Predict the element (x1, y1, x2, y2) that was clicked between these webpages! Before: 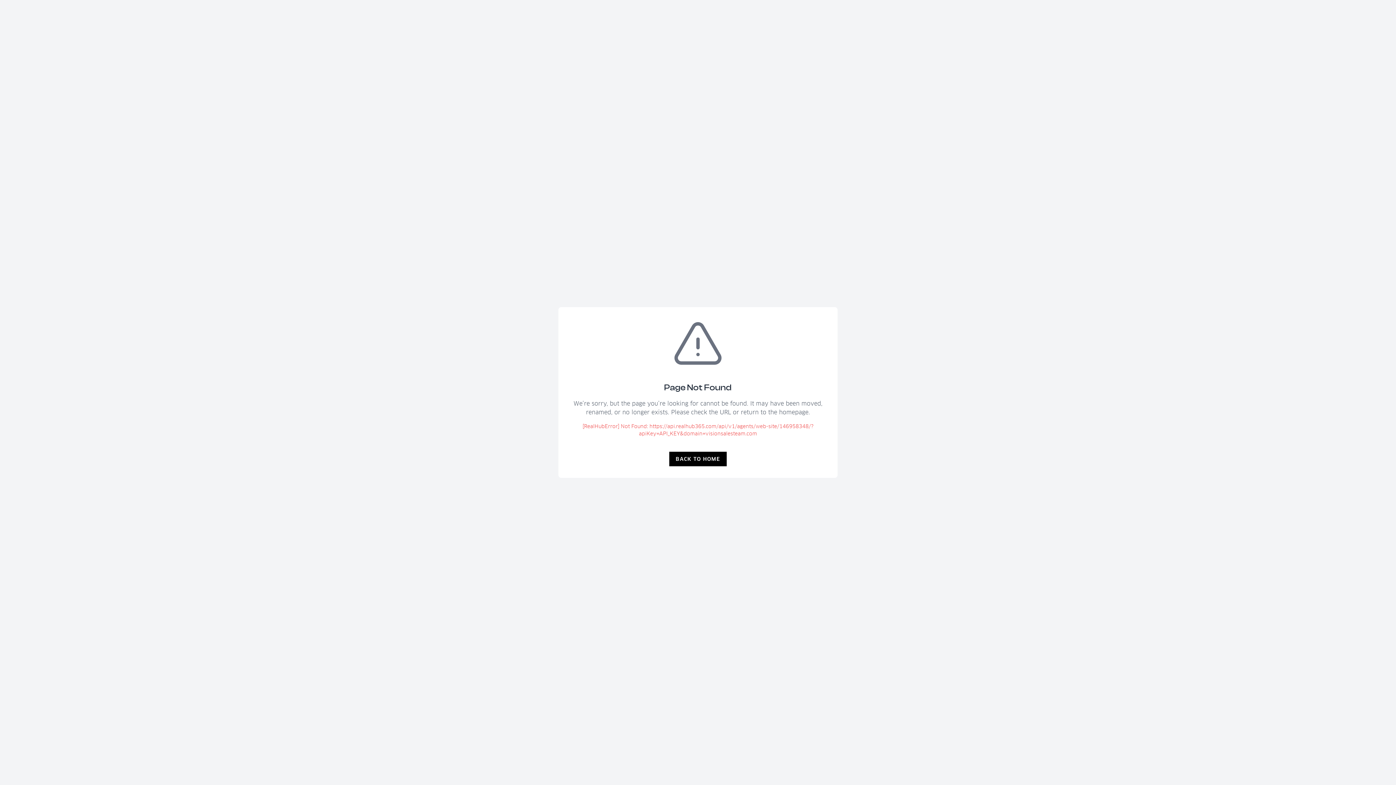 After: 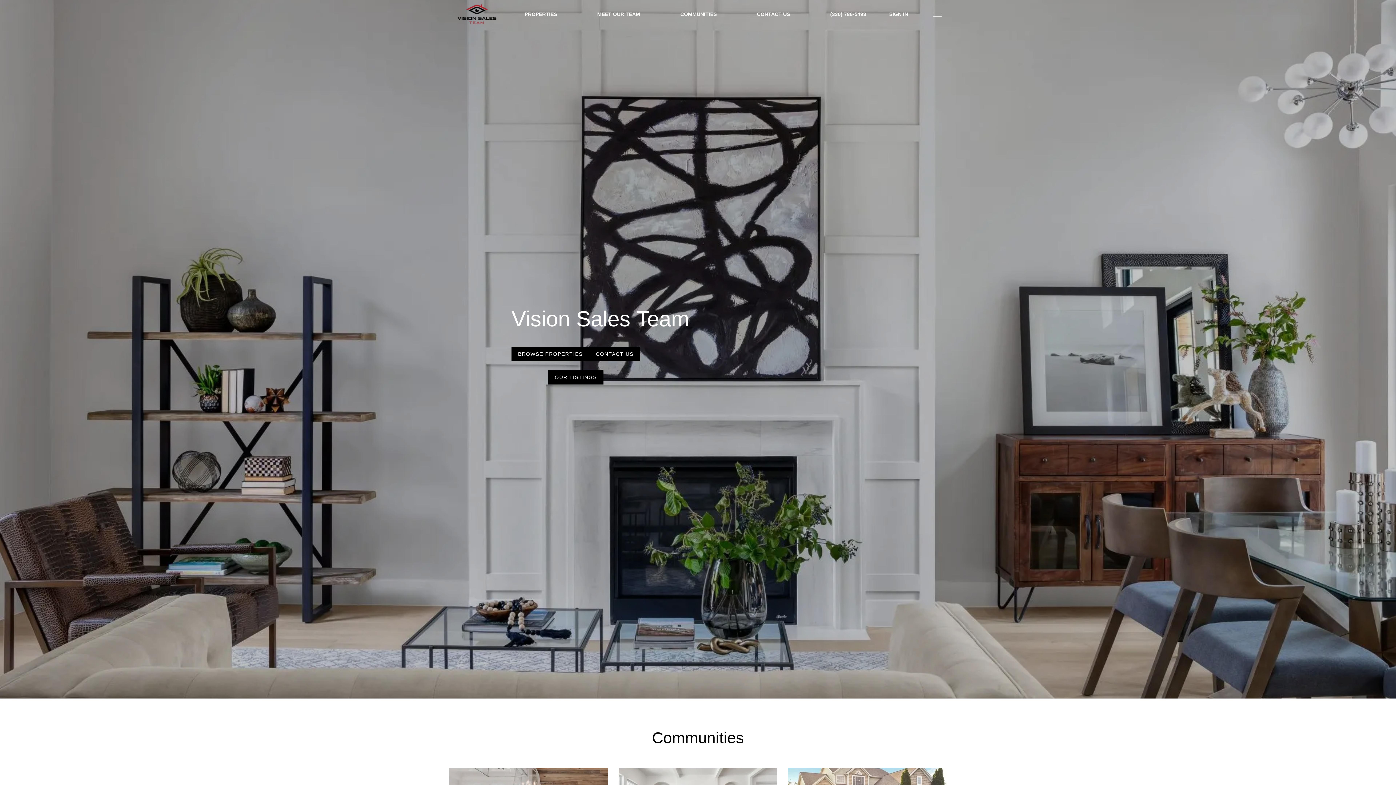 Action: label: BACK TO HOME bbox: (669, 452, 727, 466)